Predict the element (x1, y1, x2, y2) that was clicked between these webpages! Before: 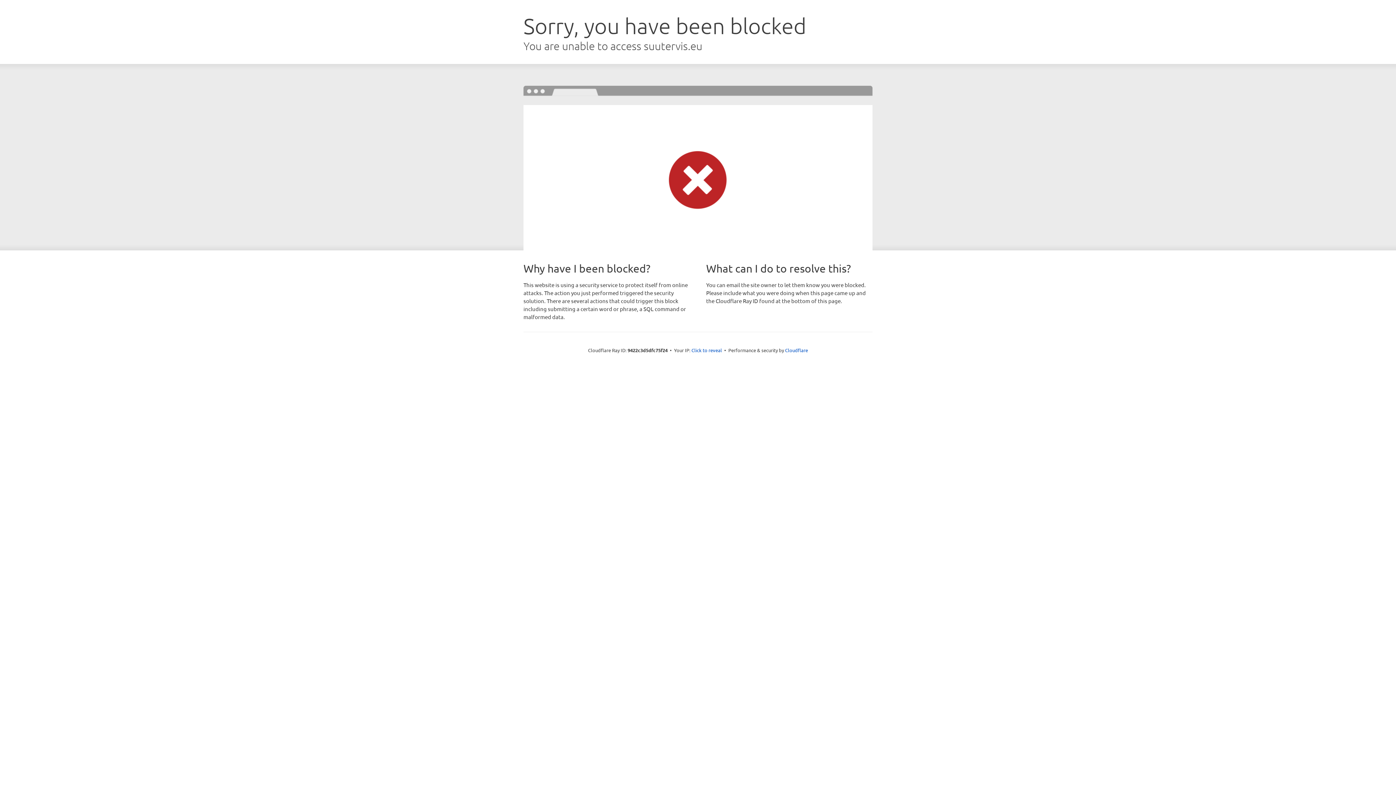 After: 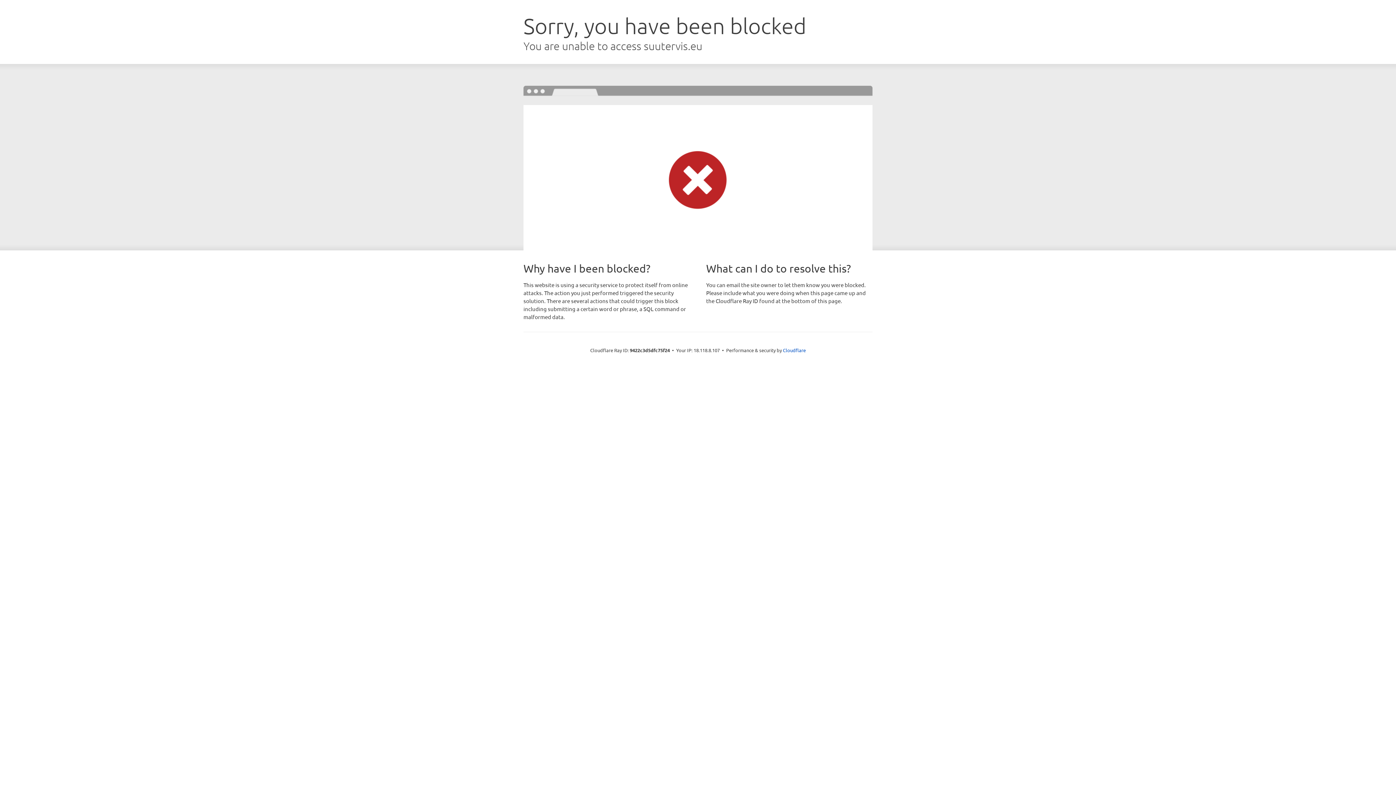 Action: label: Click to reveal bbox: (691, 346, 722, 353)